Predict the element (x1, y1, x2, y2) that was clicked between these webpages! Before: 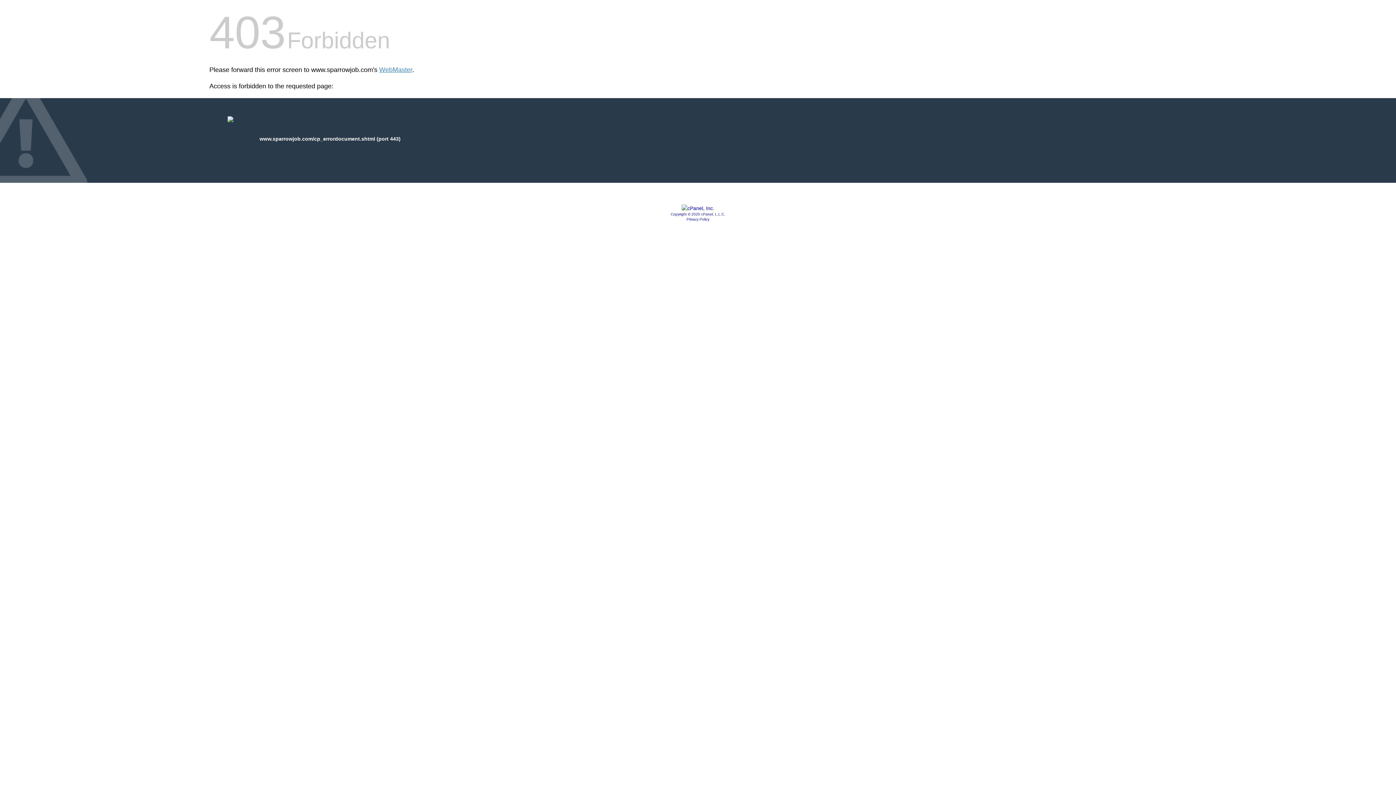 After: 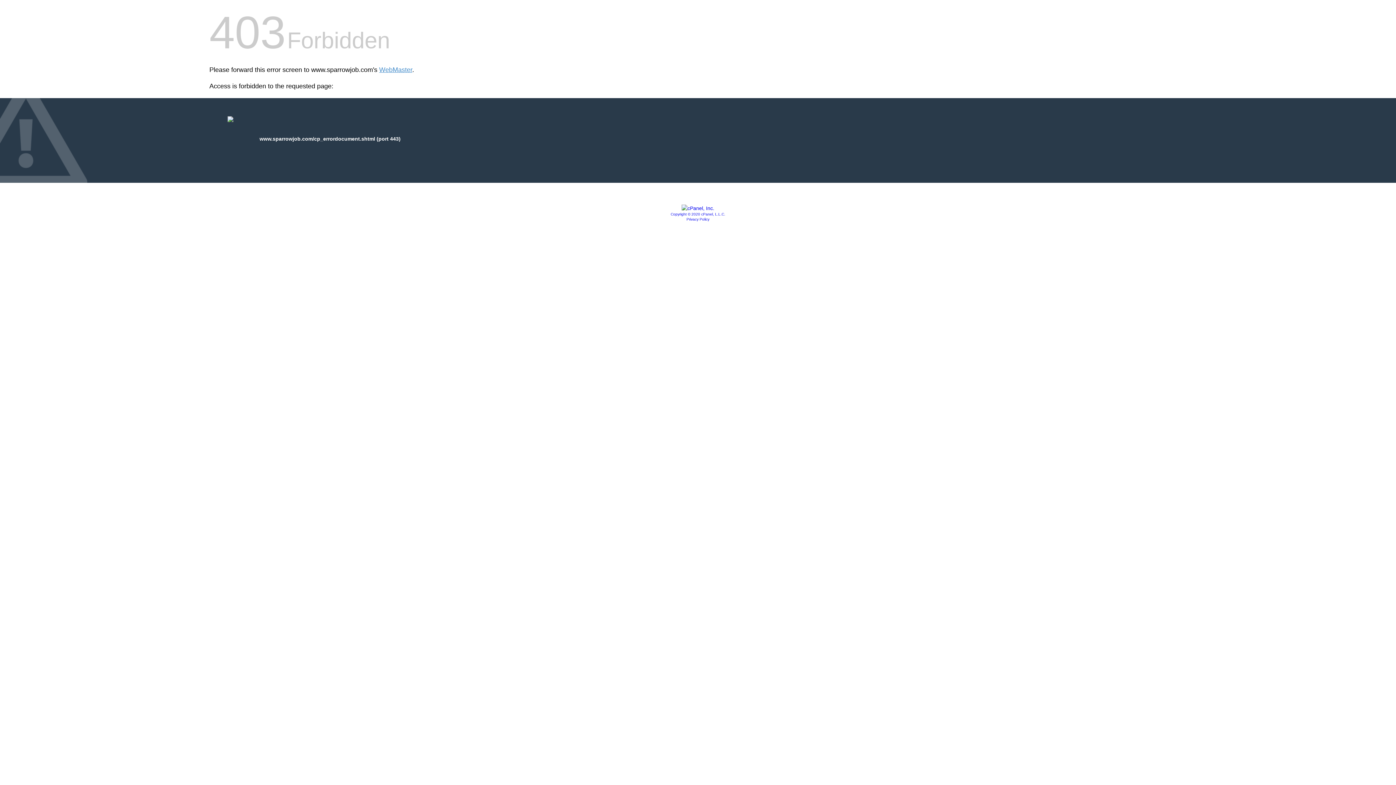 Action: bbox: (681, 205, 714, 211)